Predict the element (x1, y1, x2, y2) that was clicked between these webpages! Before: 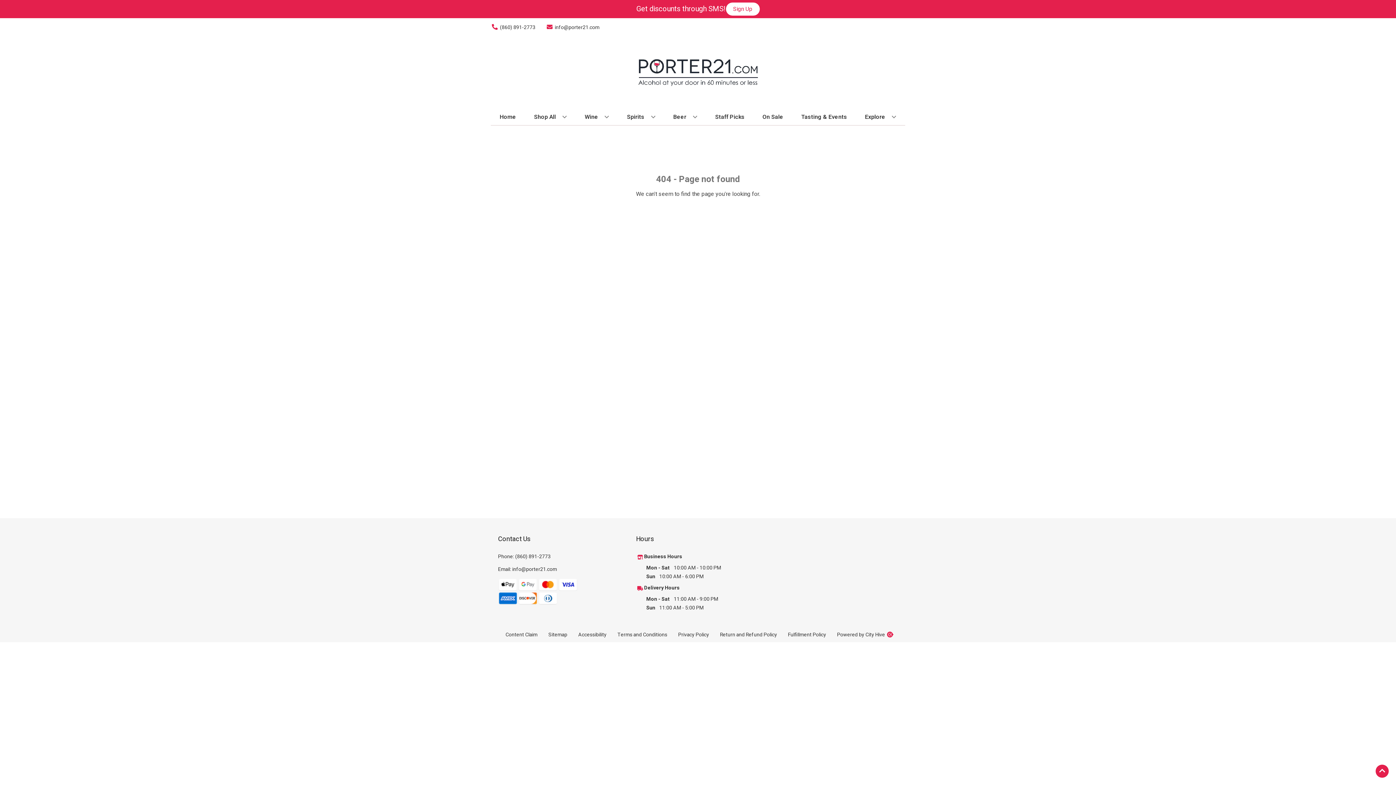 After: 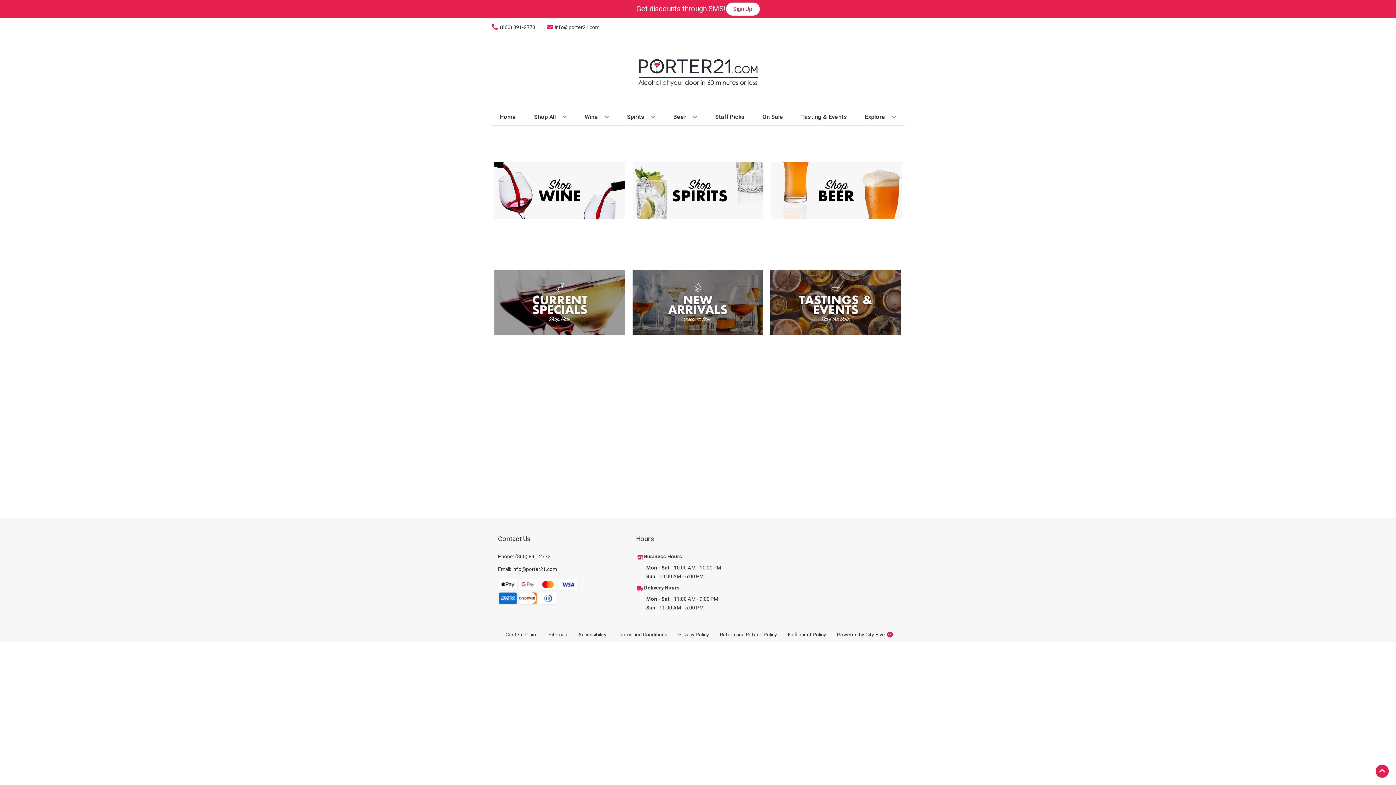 Action: bbox: (625, 36, 770, 109)